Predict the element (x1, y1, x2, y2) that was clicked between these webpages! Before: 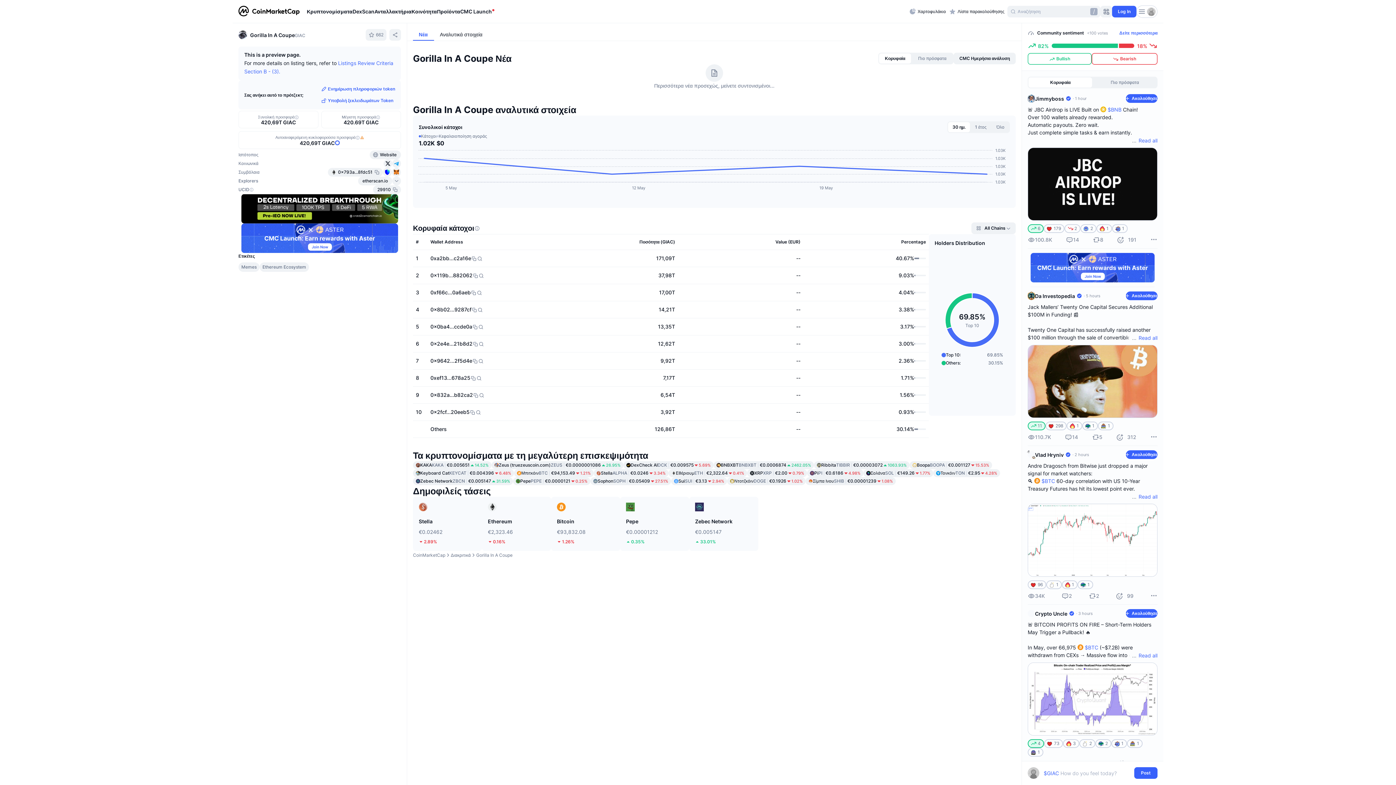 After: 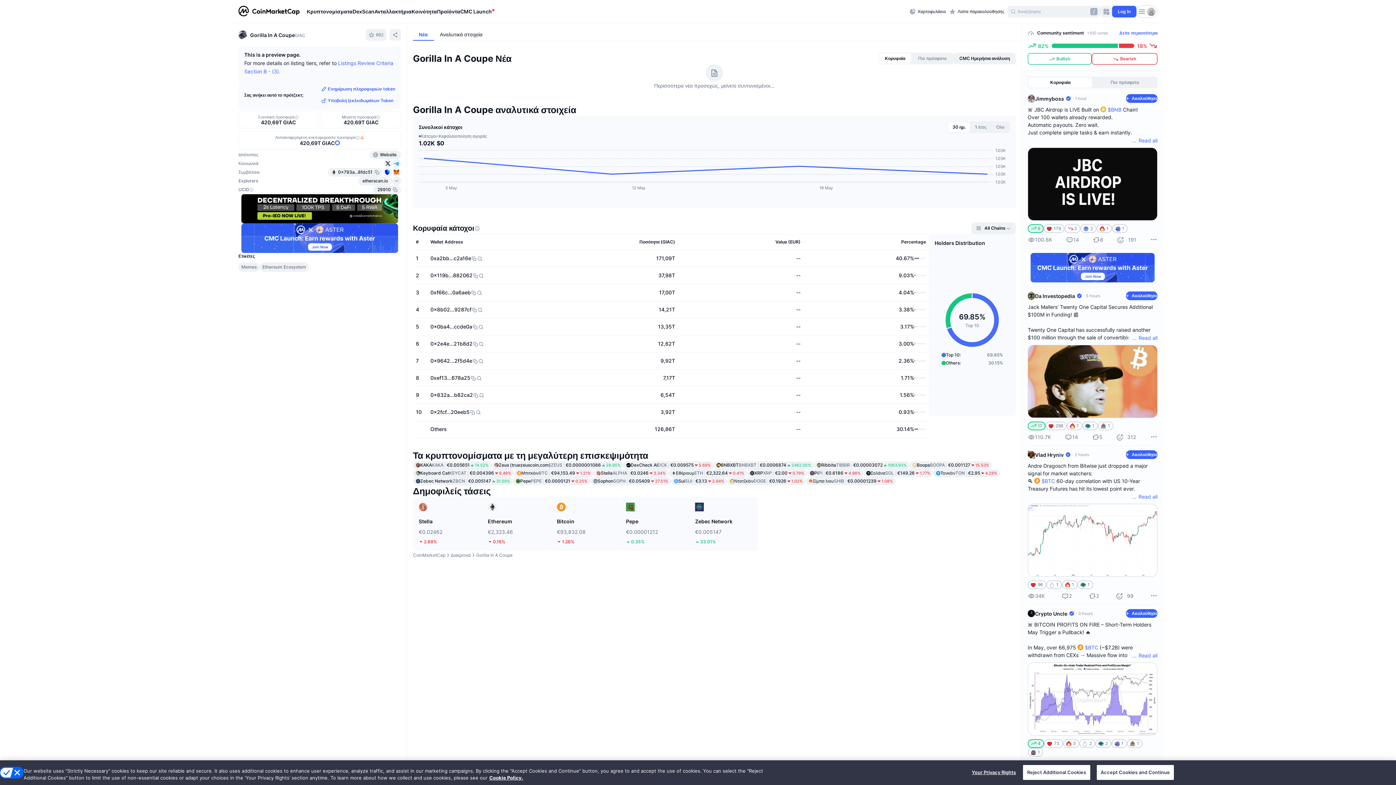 Action: label:  Ενημέρωση πληροφοριών token bbox: (321, 83, 395, 94)